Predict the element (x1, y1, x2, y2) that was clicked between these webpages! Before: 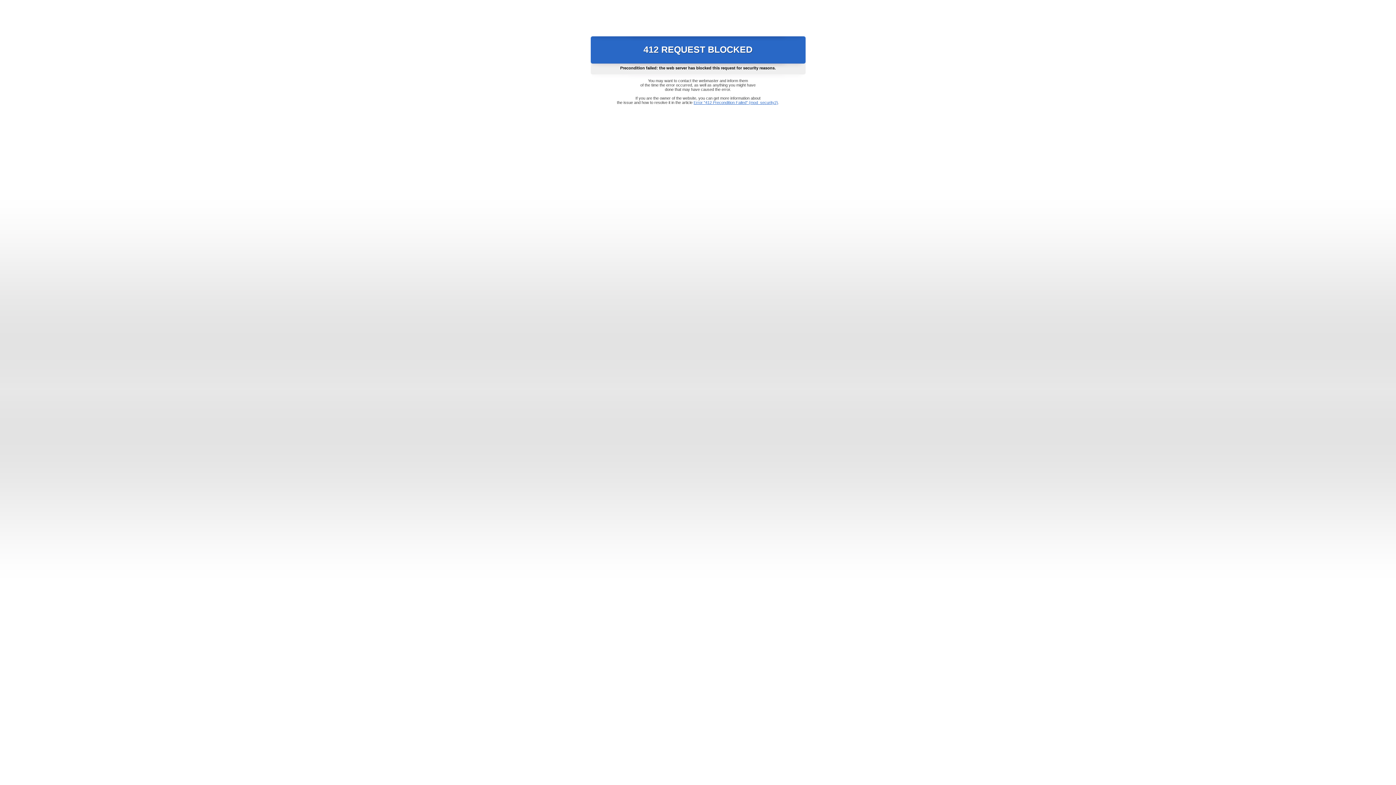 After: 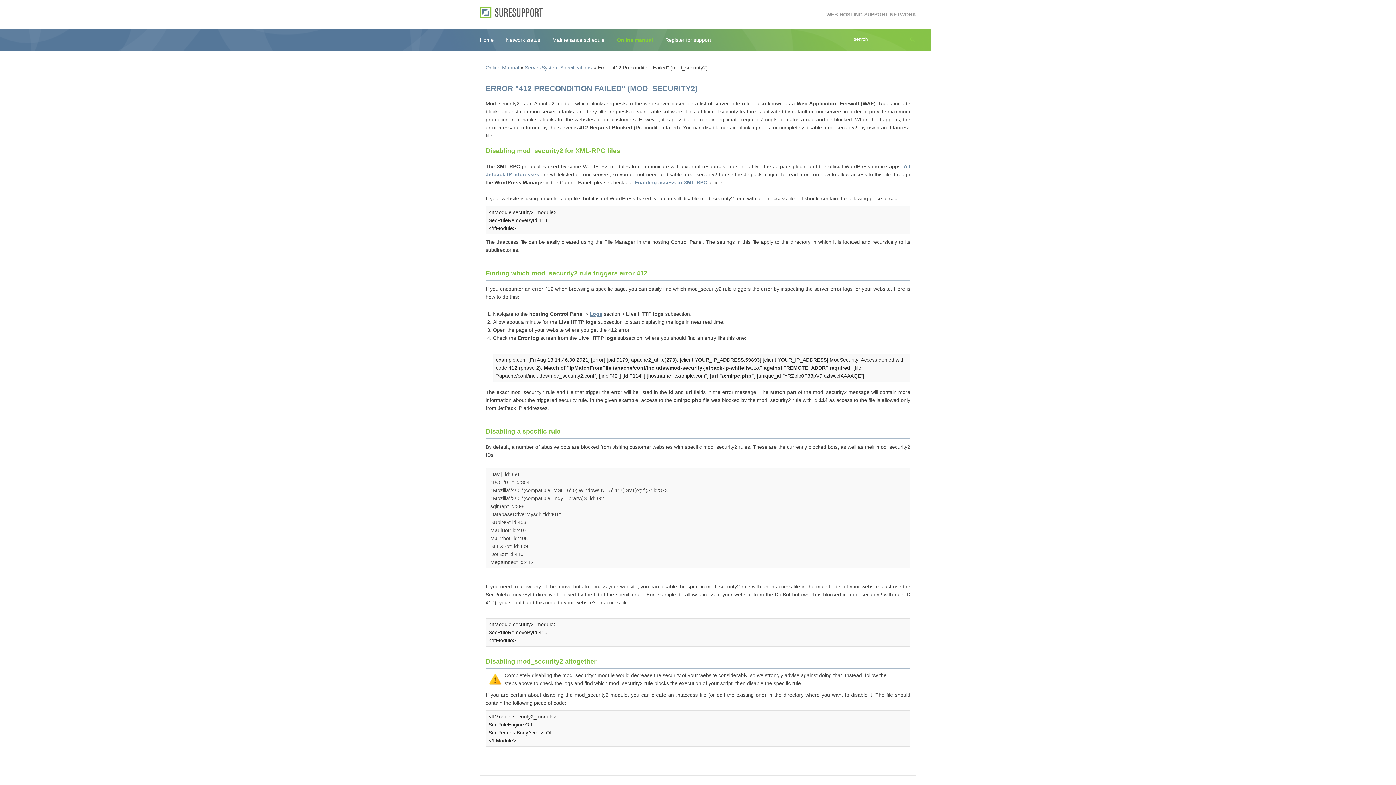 Action: label: Error "412 Precondition Failed" (mod_security2) bbox: (693, 100, 778, 104)